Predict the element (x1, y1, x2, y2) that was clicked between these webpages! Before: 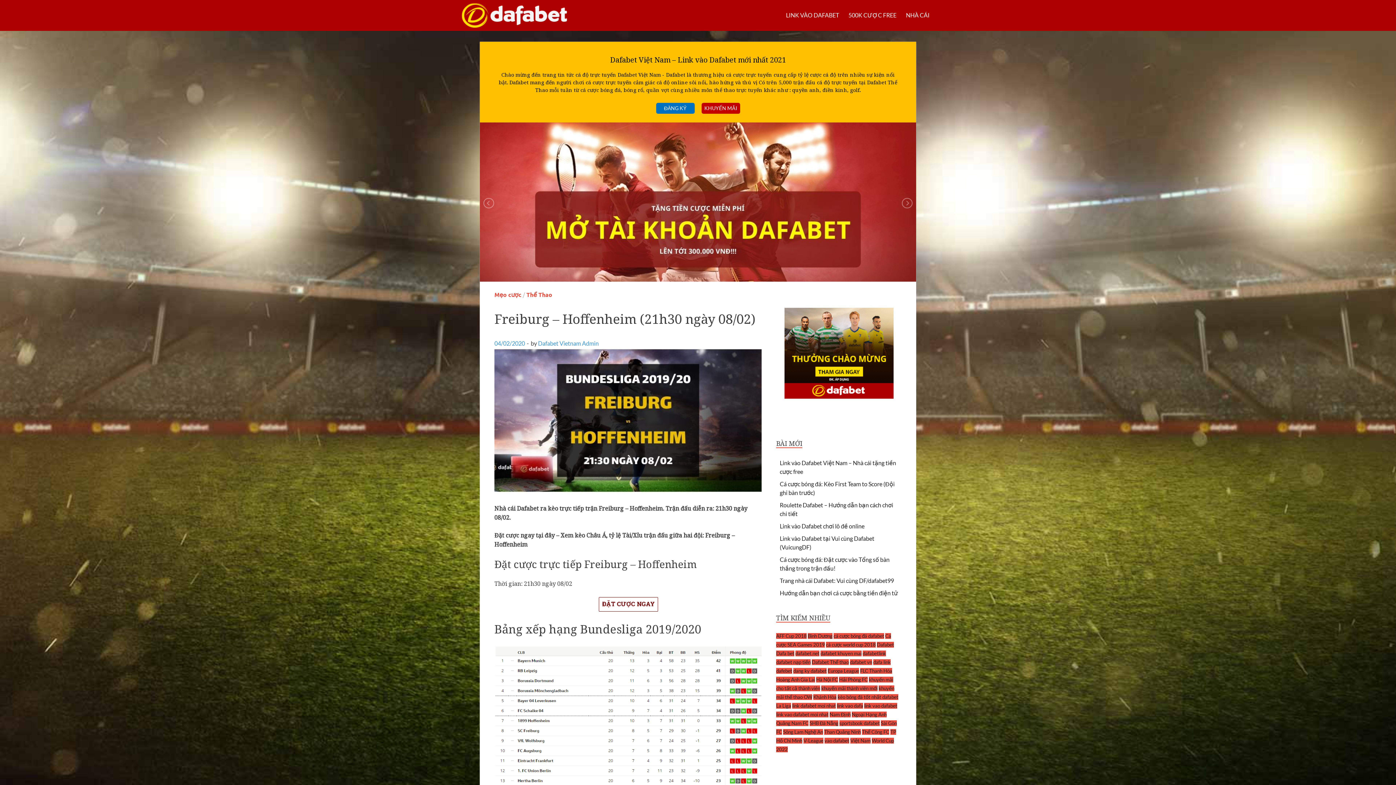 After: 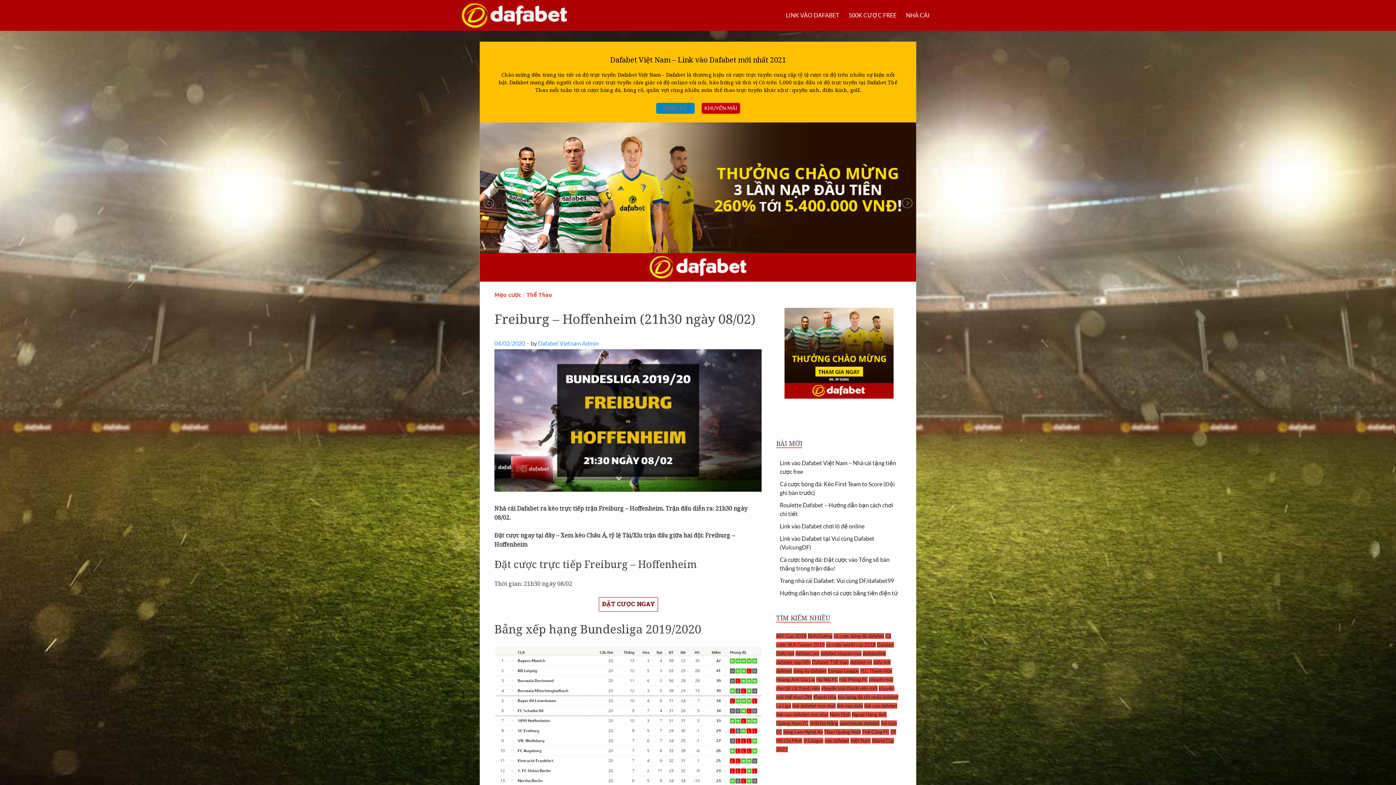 Action: bbox: (656, 102, 694, 113) label: ĐĂNG KÝ